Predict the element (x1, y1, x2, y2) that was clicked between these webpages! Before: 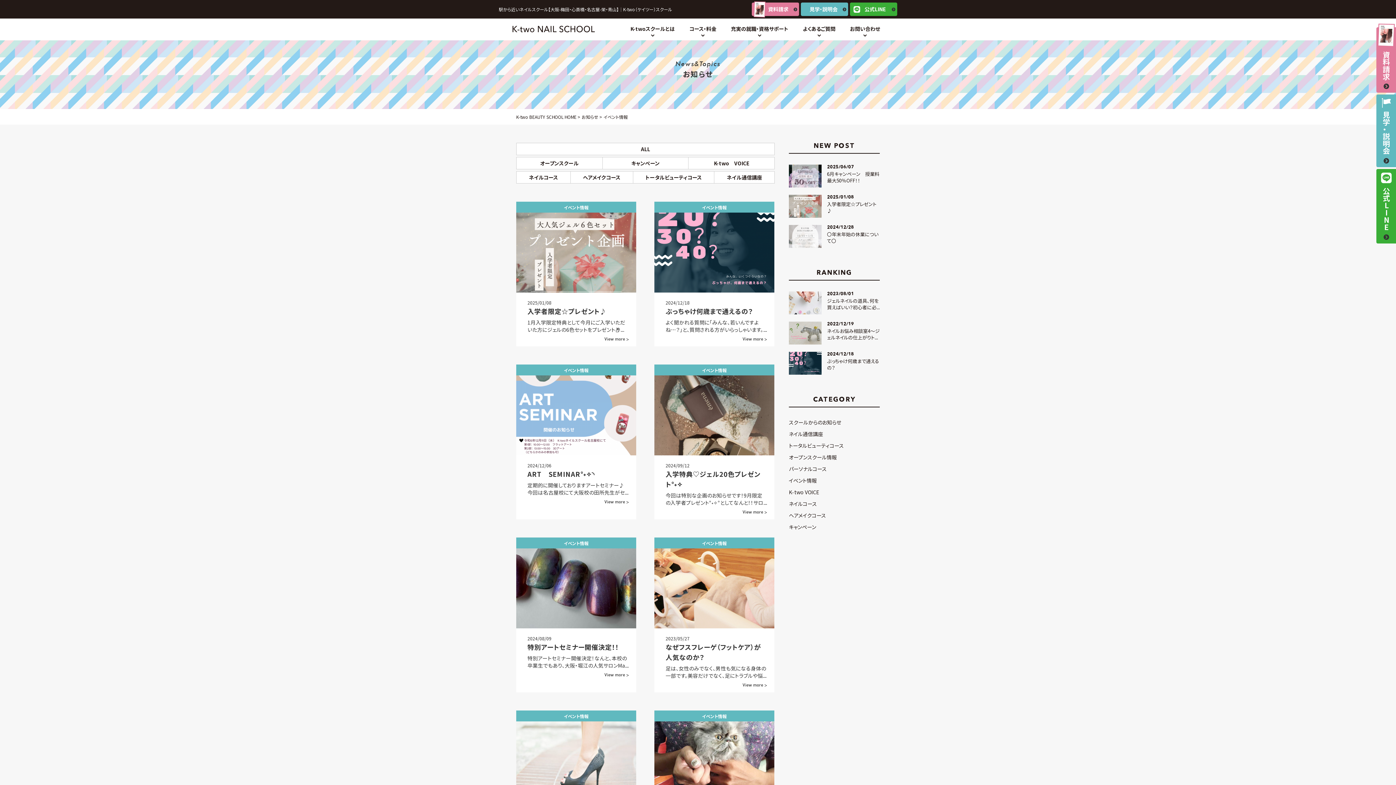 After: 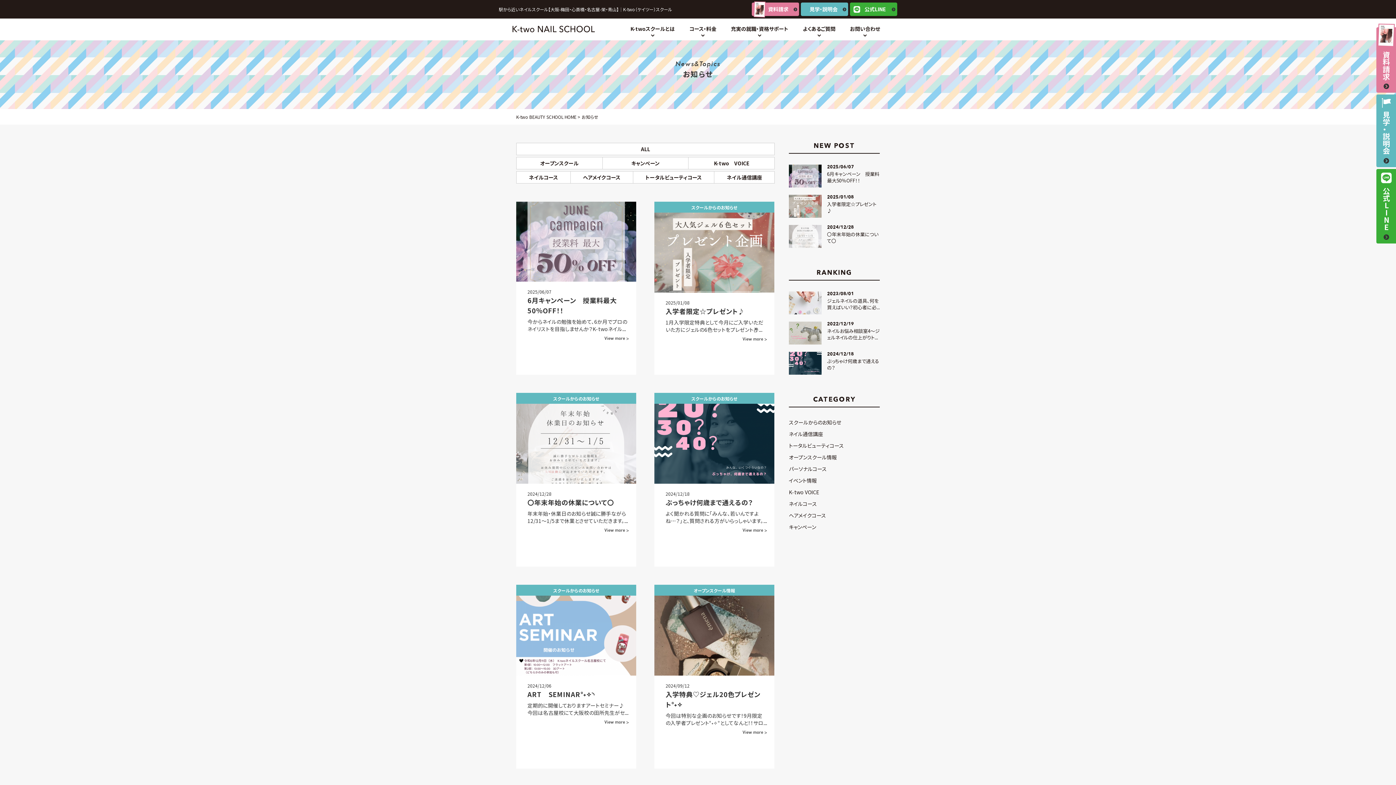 Action: label: ALL bbox: (516, 142, 774, 155)